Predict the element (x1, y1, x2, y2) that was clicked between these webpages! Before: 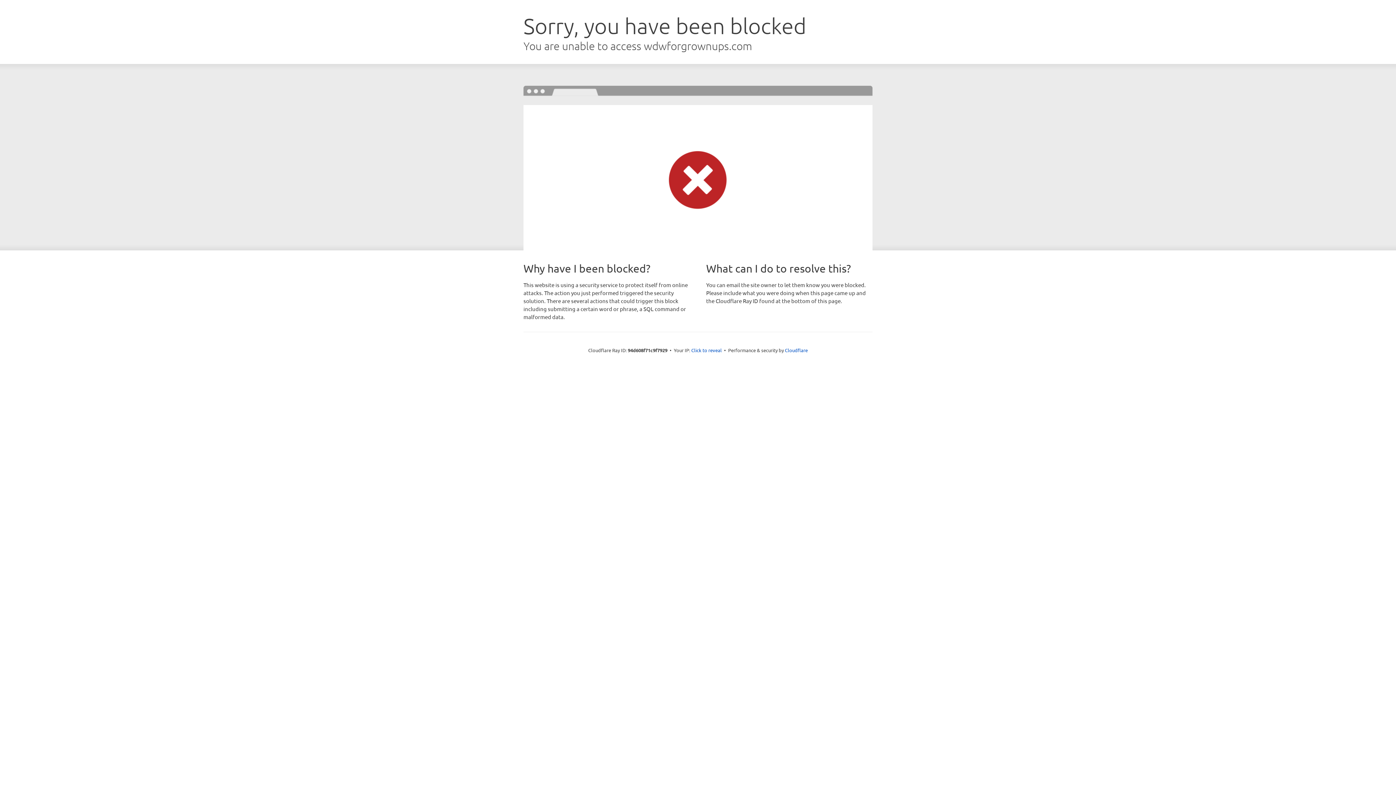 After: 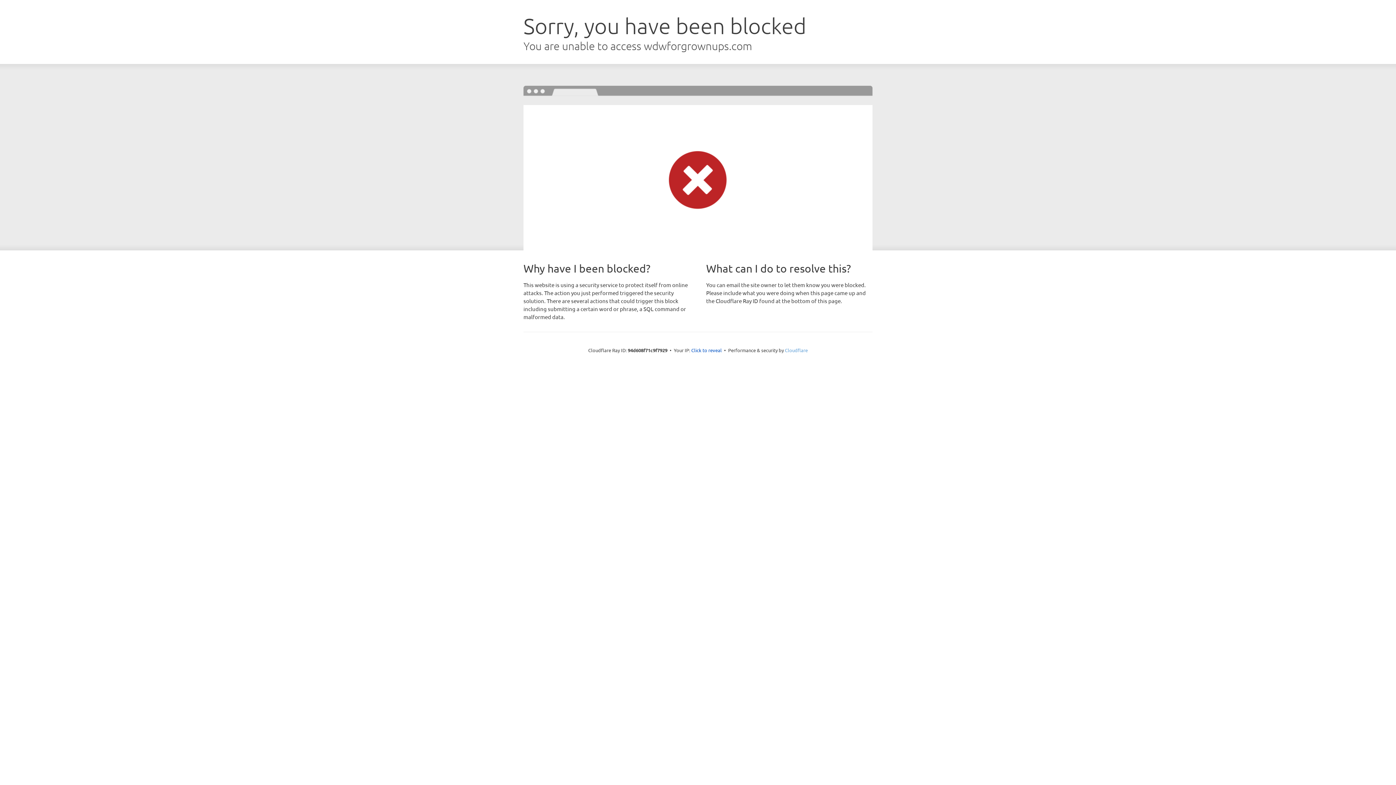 Action: bbox: (785, 347, 808, 353) label: Cloudflare